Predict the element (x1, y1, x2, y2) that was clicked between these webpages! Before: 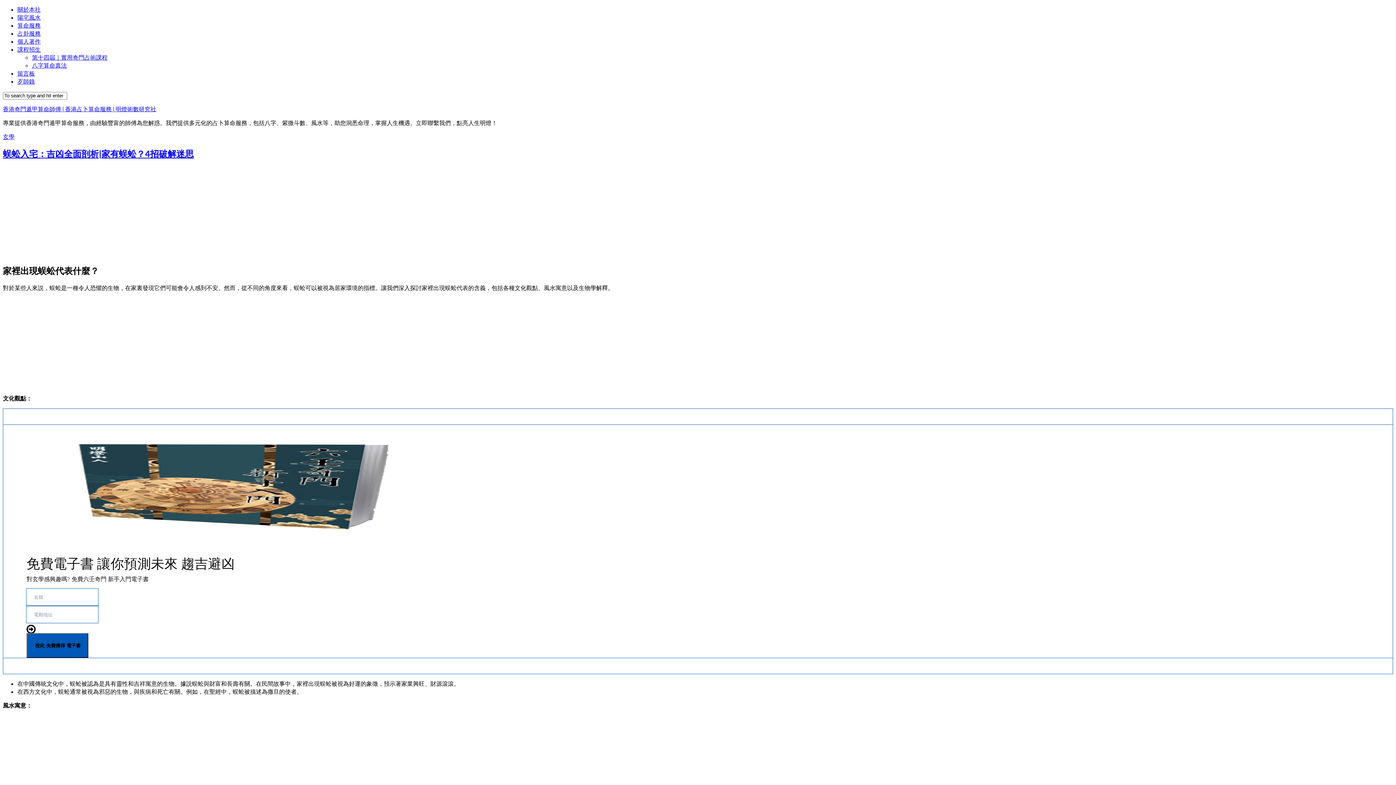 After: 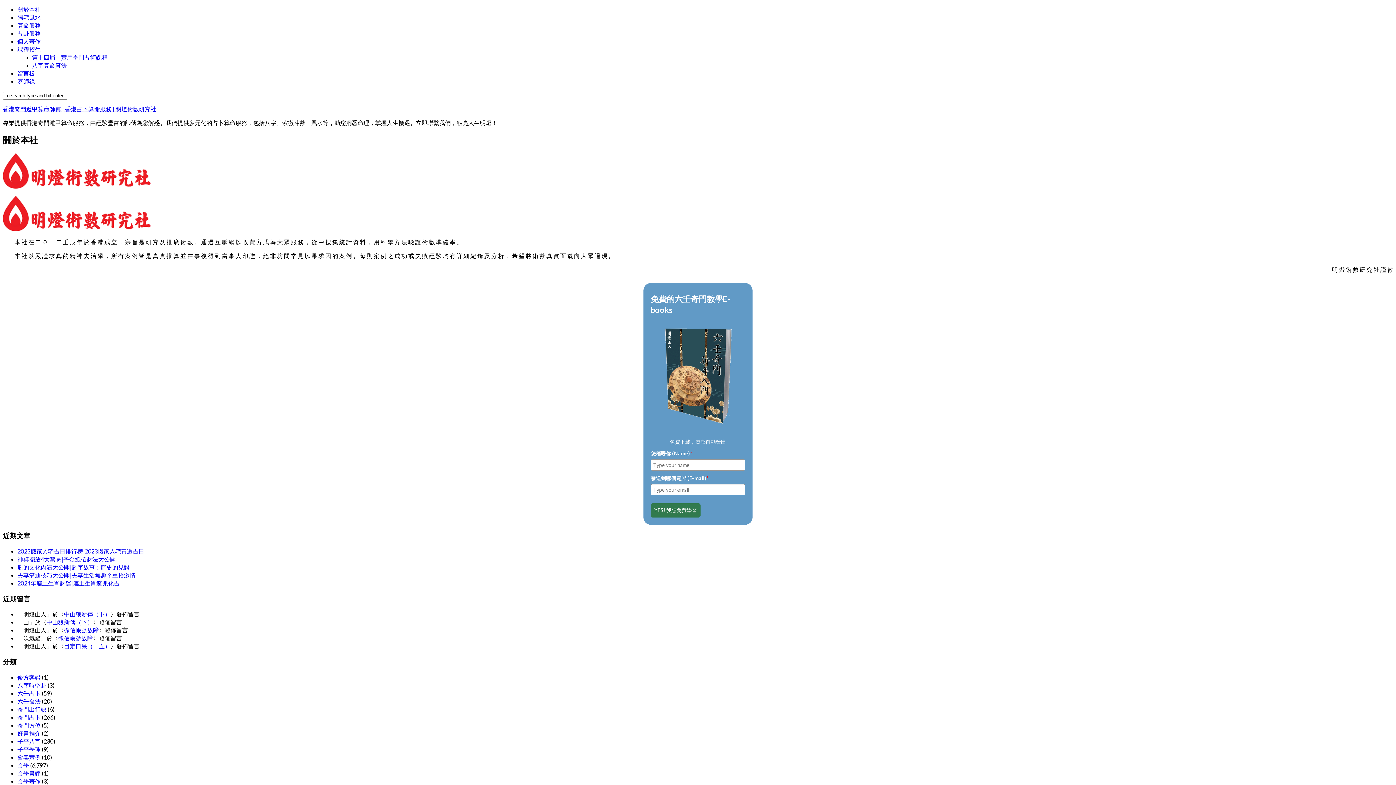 Action: bbox: (17, 5, 40, 12) label: 關於本社